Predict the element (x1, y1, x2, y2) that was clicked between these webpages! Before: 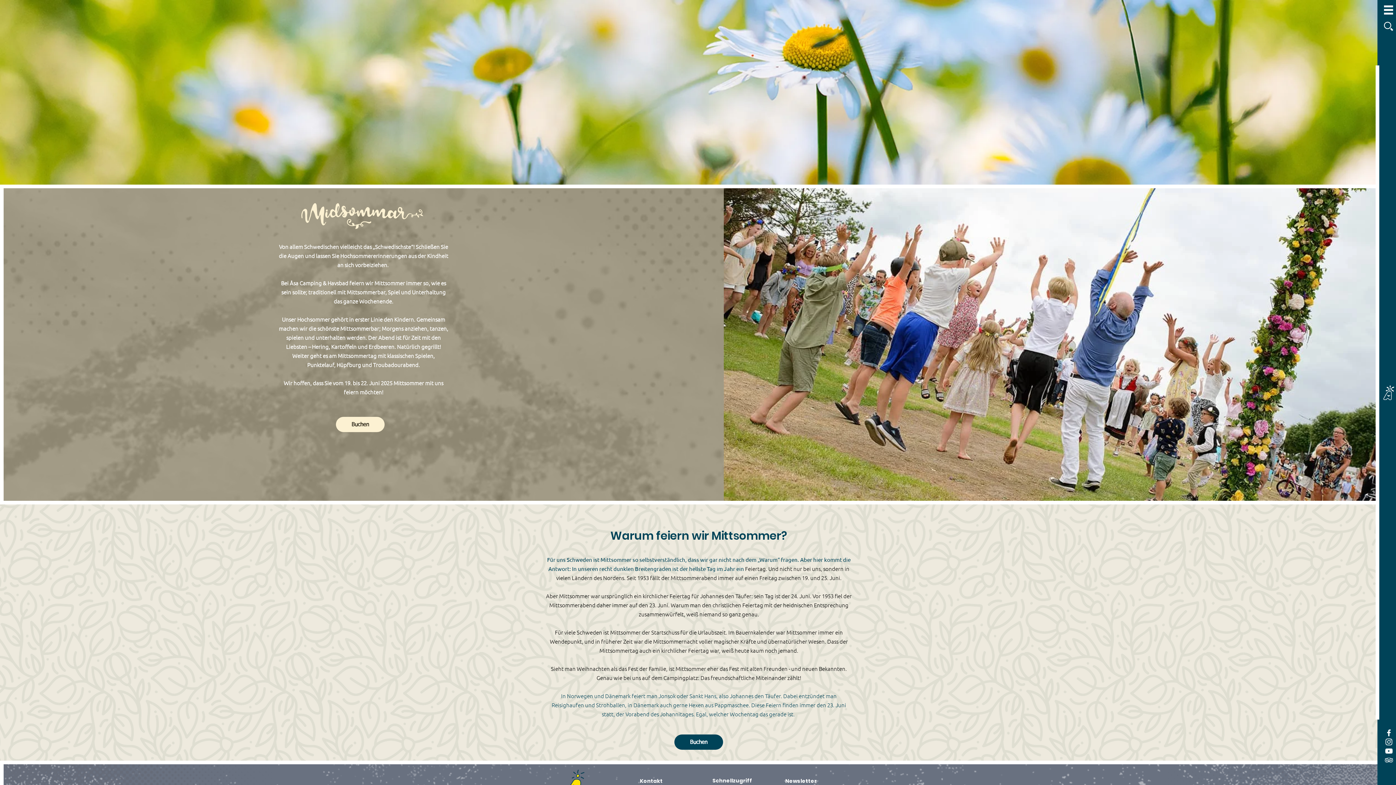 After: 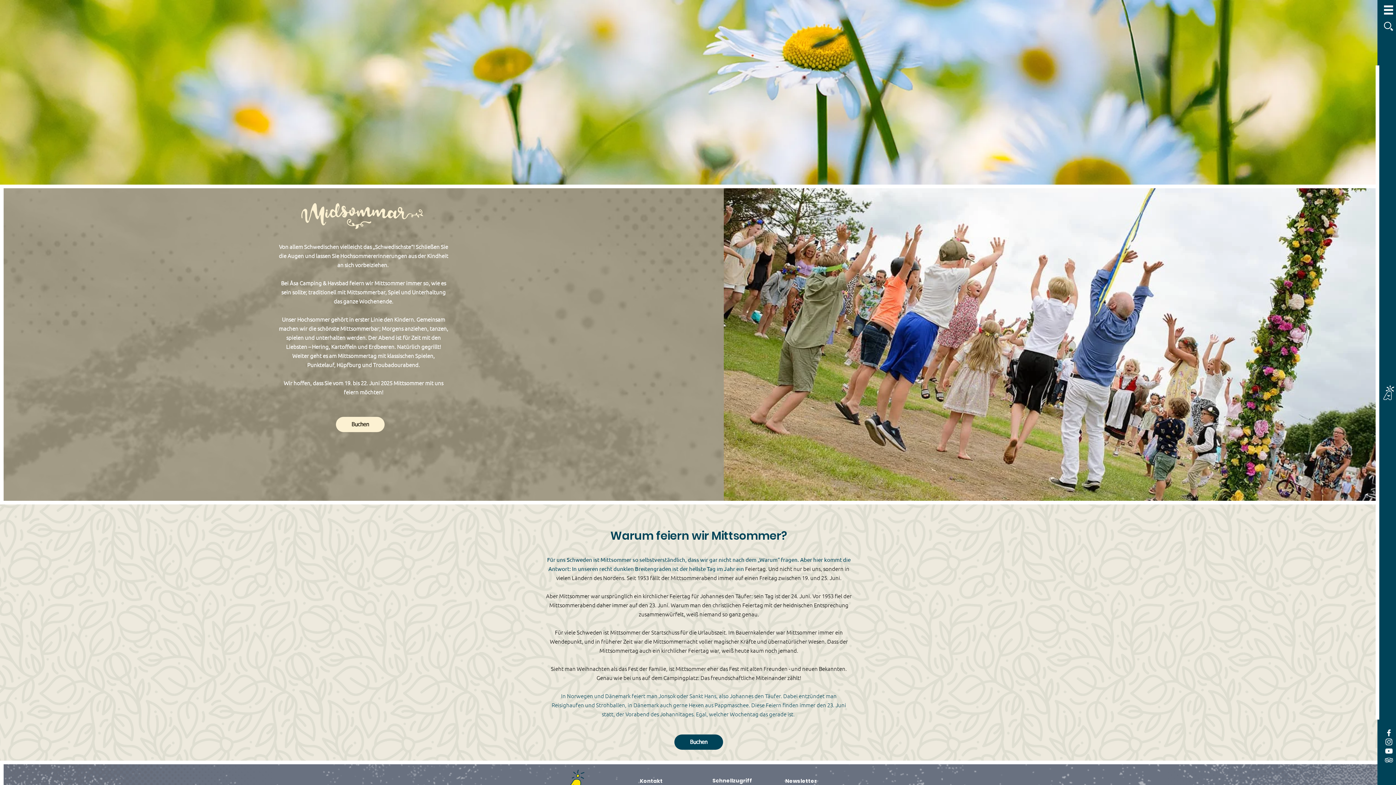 Action: bbox: (1384, 728, 1393, 737) label: Facebook